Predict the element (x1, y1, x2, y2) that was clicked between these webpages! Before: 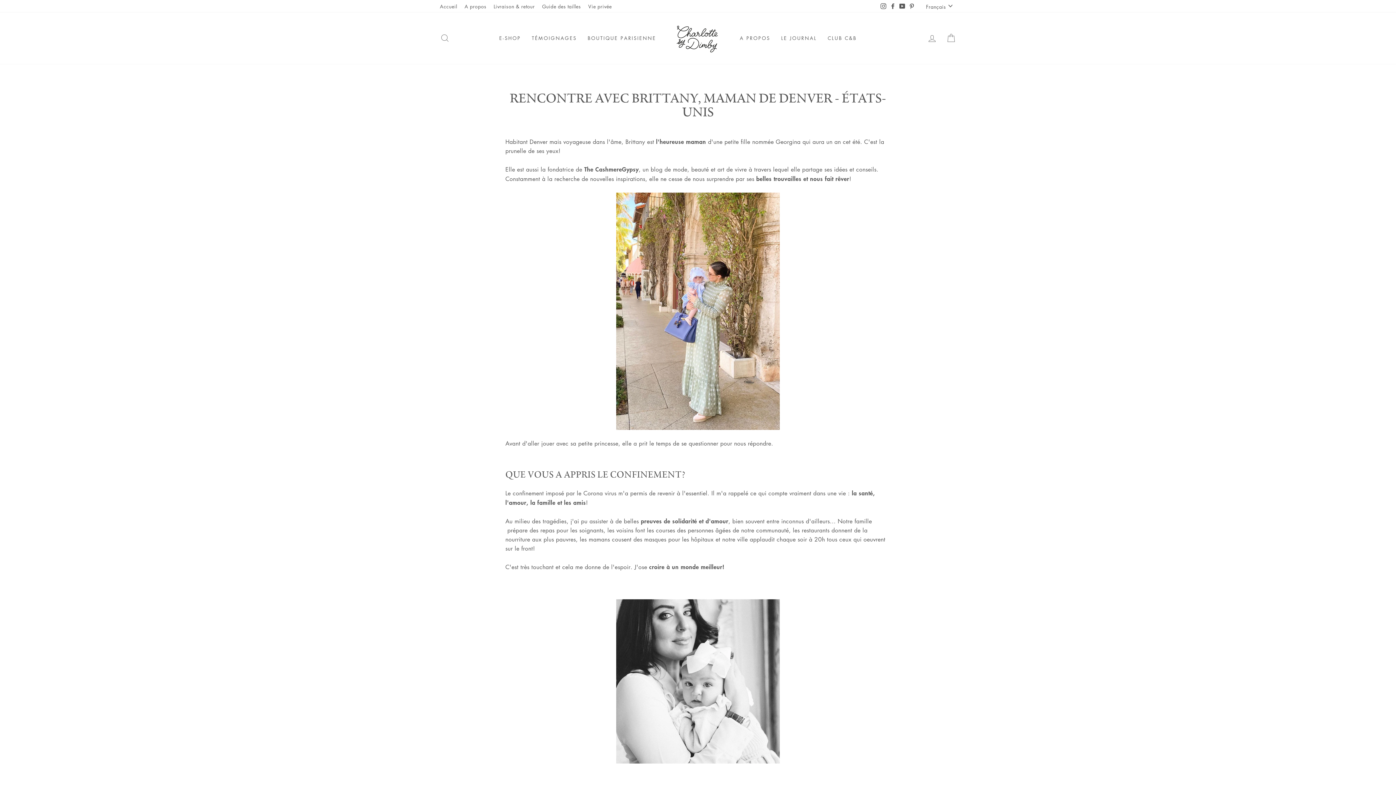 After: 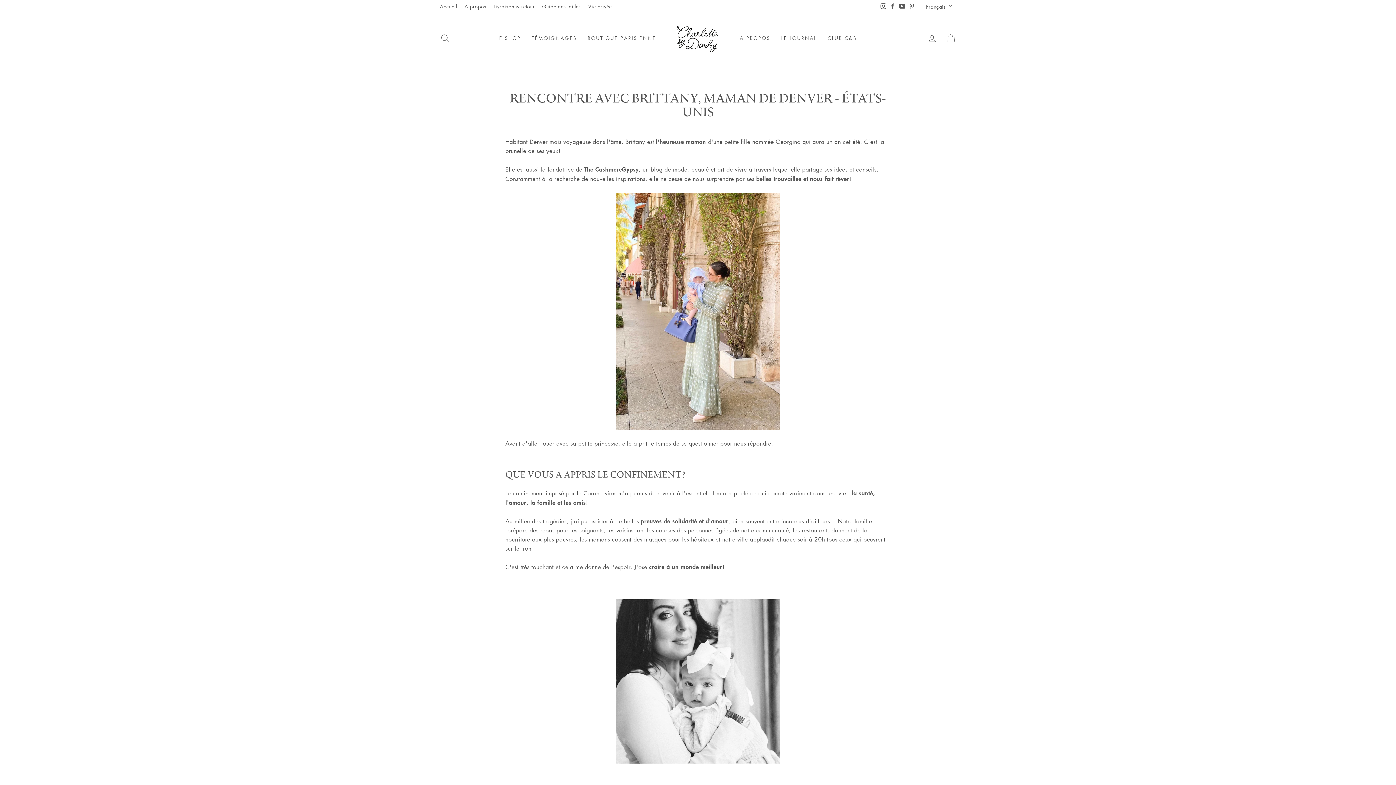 Action: label: YouTube bbox: (897, 0, 907, 11)